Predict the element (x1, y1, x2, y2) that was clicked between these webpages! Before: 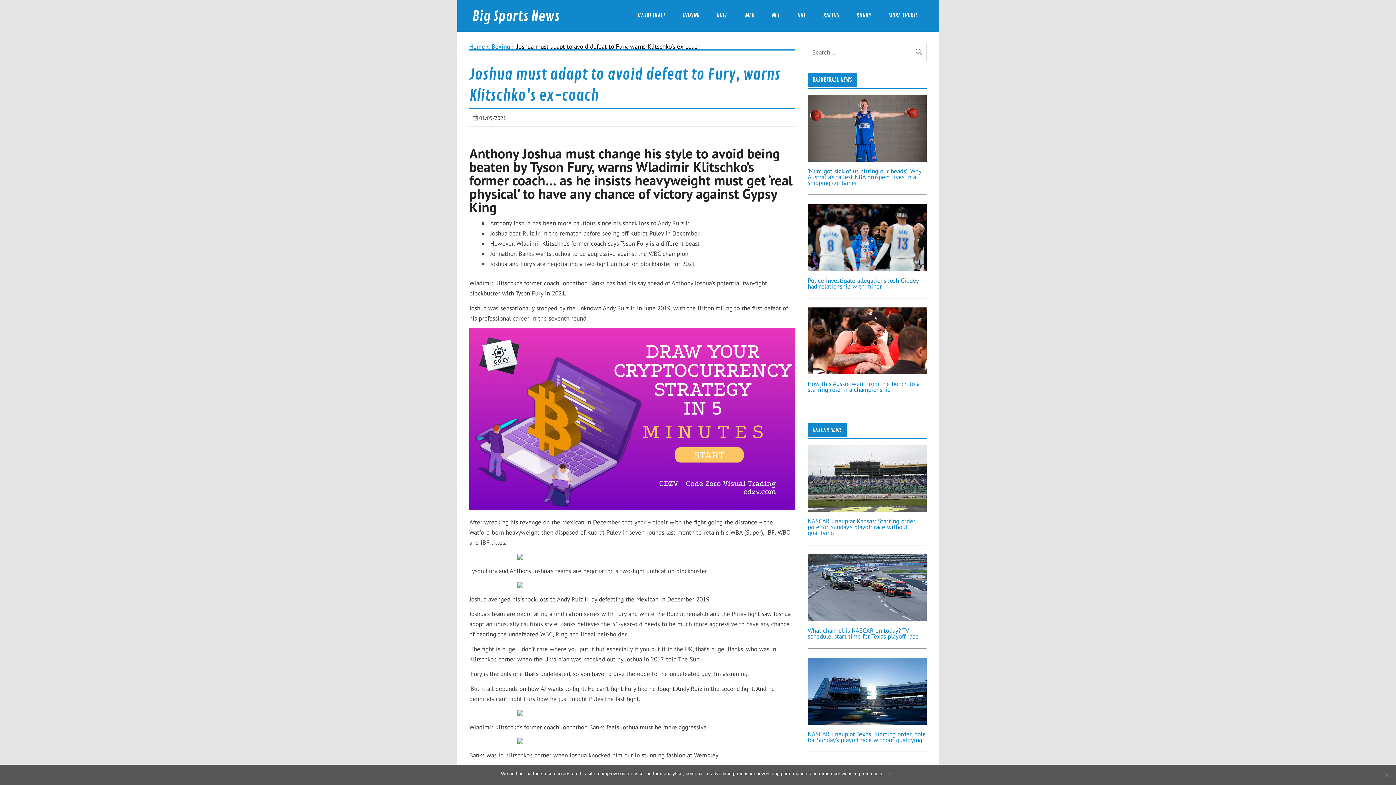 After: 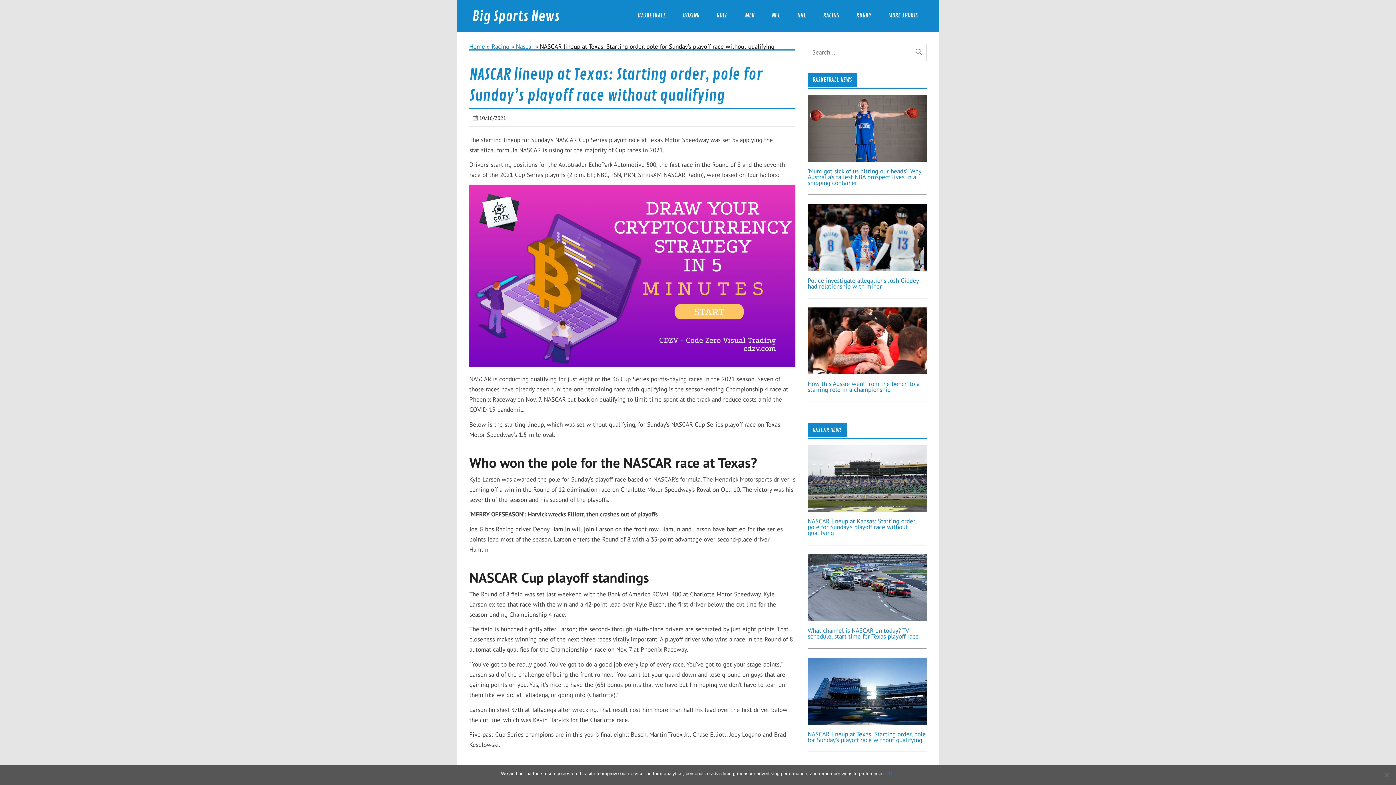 Action: bbox: (807, 718, 926, 726)